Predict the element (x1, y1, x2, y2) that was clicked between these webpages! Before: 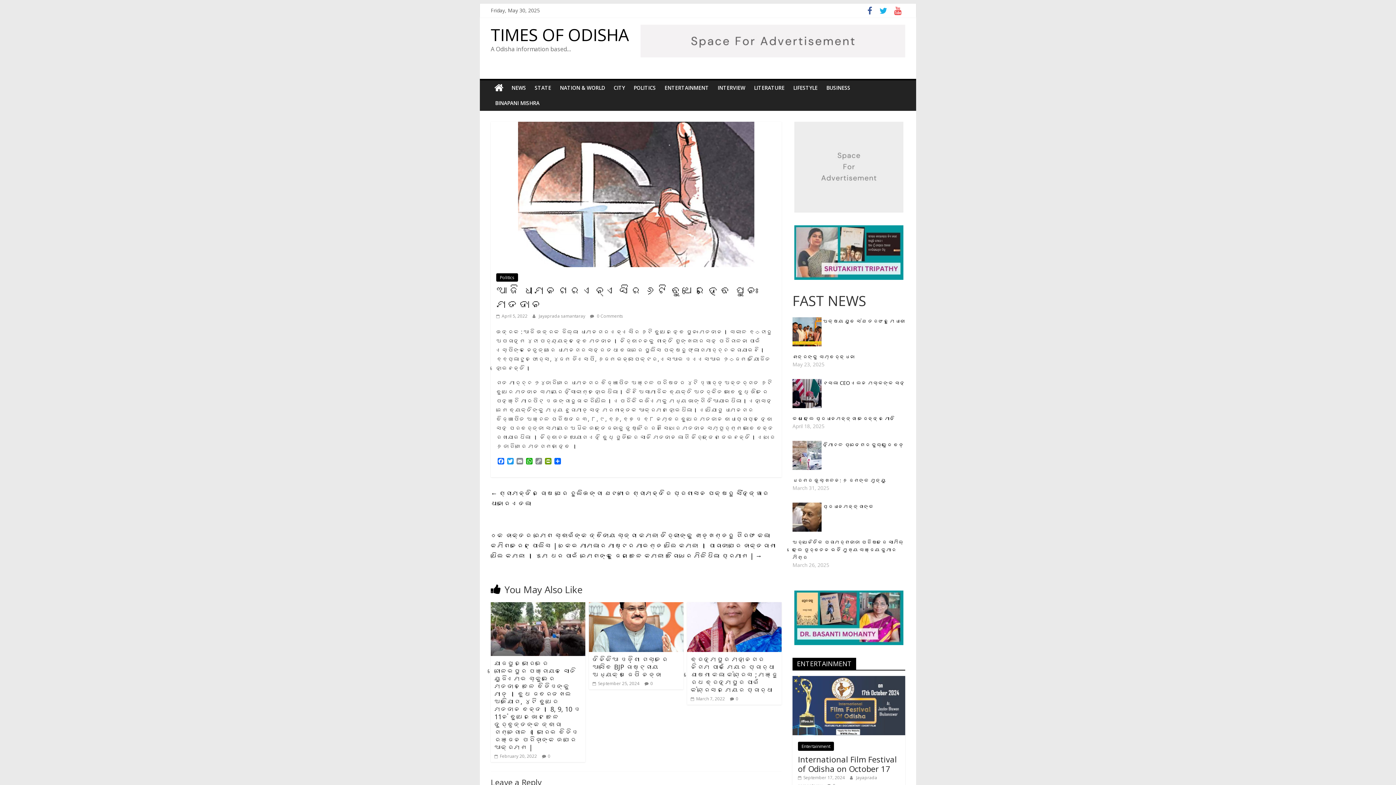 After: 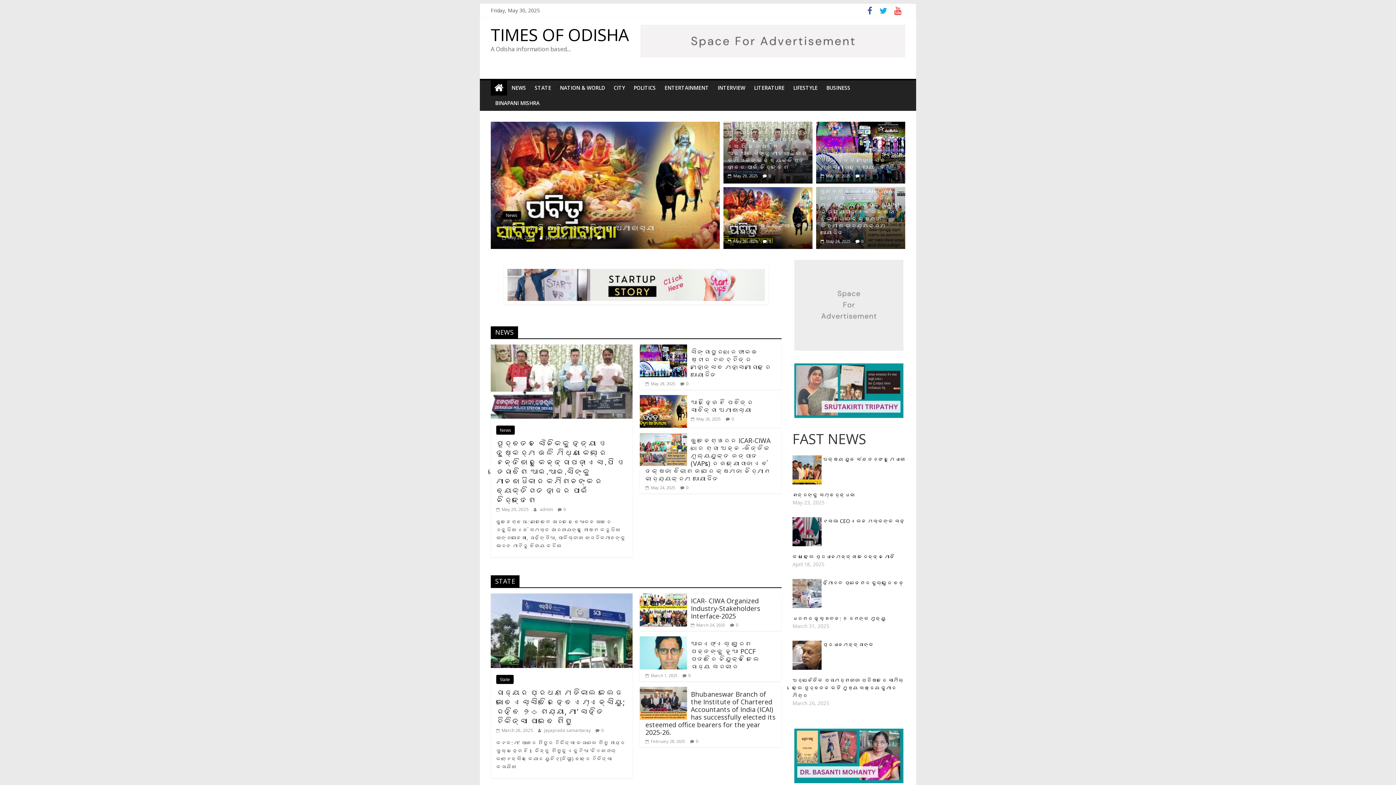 Action: bbox: (490, 80, 507, 95)